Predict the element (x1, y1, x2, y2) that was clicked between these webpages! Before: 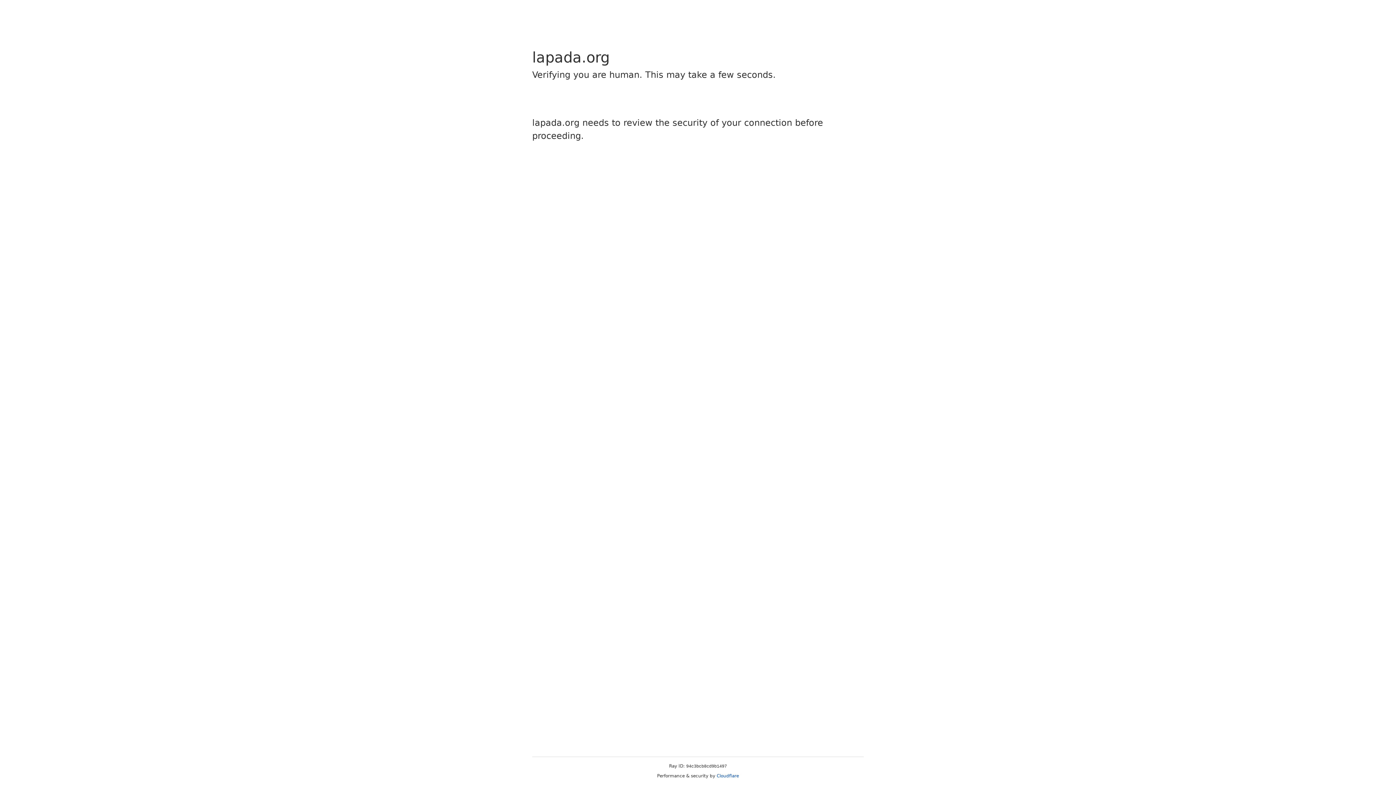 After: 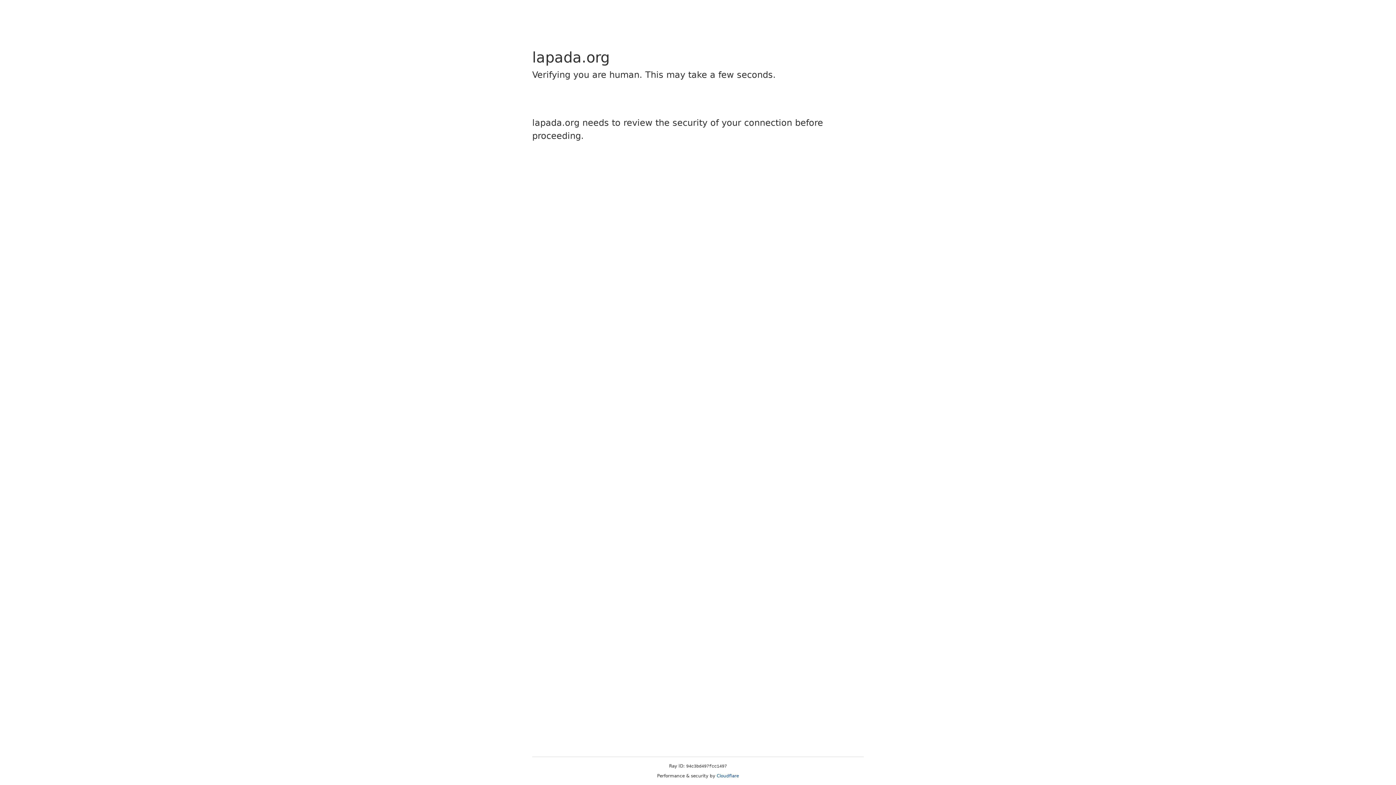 Action: label: Cloudflare bbox: (716, 773, 739, 778)